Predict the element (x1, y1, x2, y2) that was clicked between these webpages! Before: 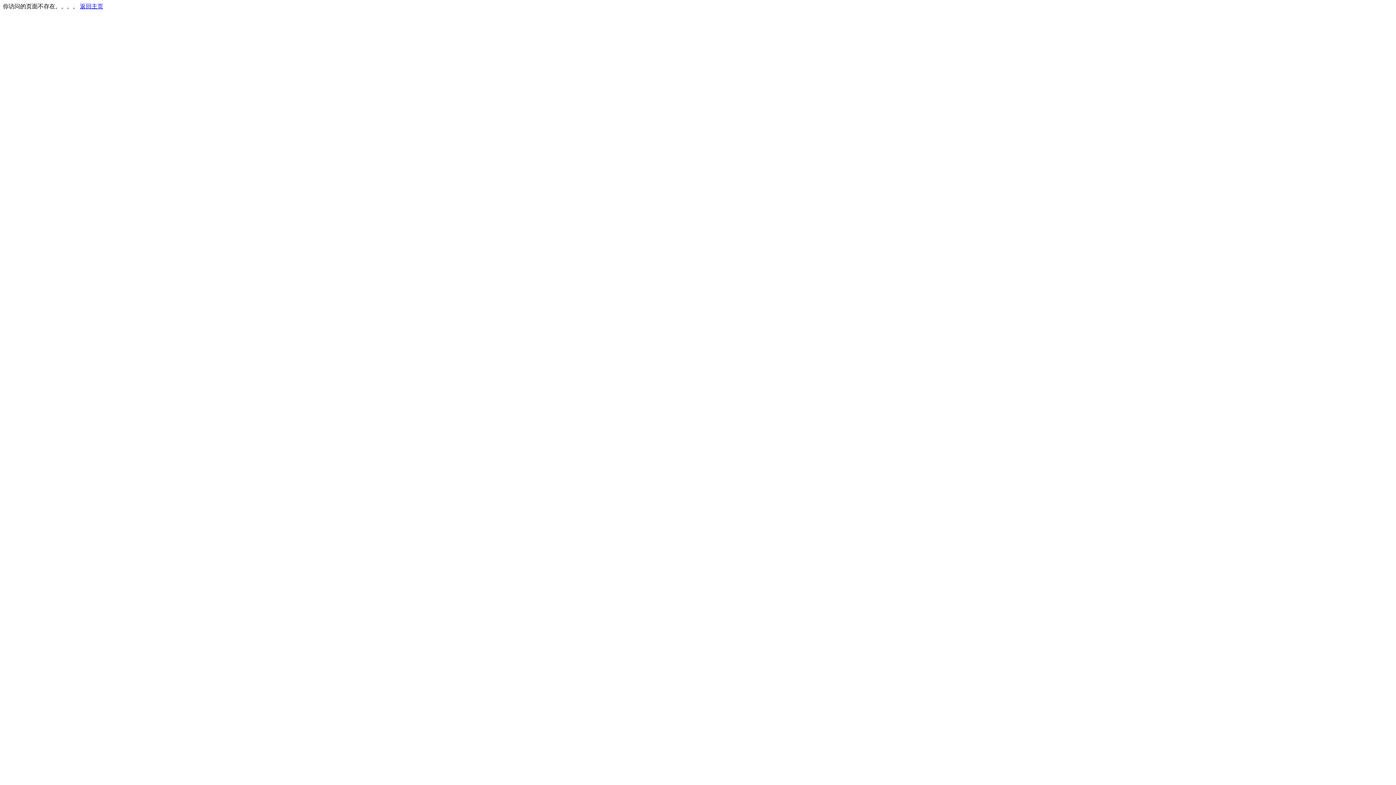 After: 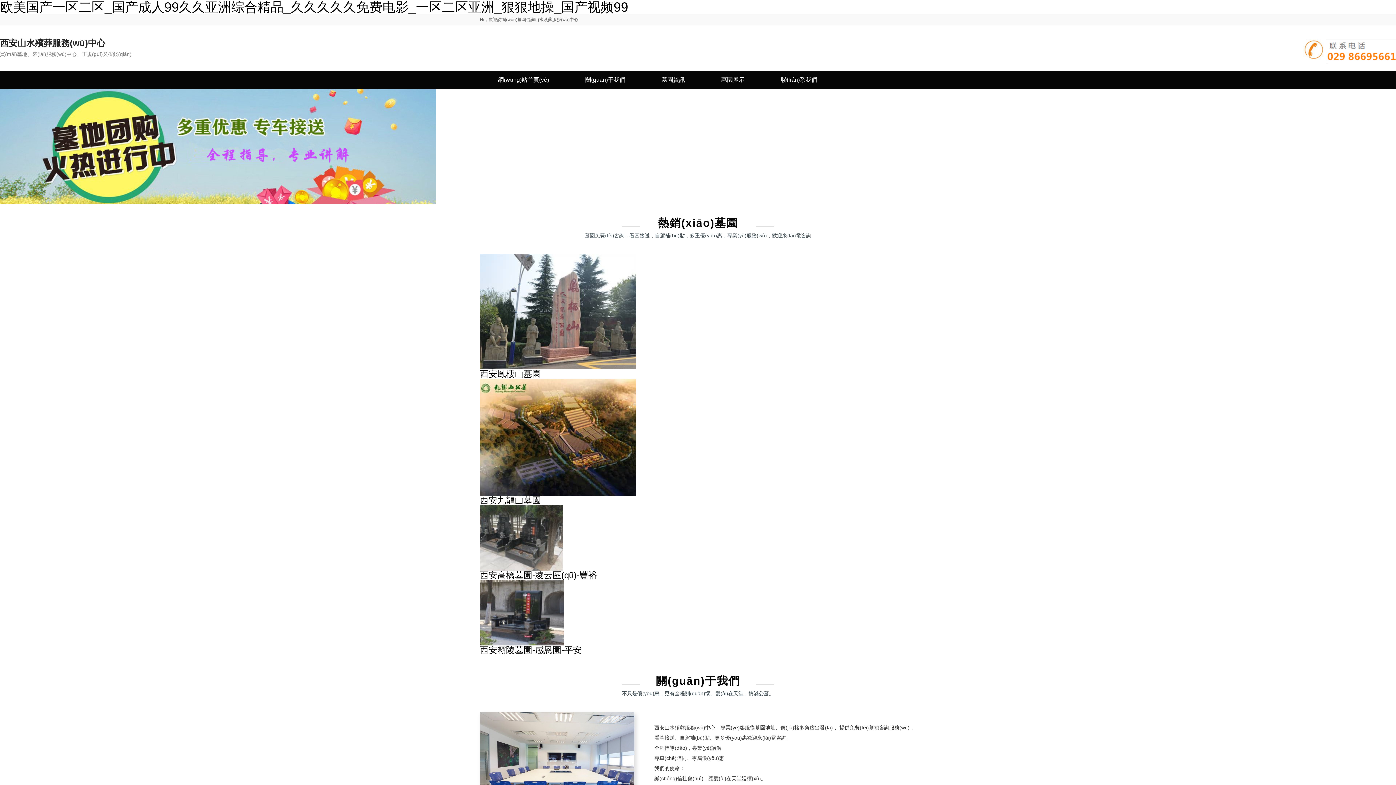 Action: label: 返回主页 bbox: (80, 3, 103, 9)